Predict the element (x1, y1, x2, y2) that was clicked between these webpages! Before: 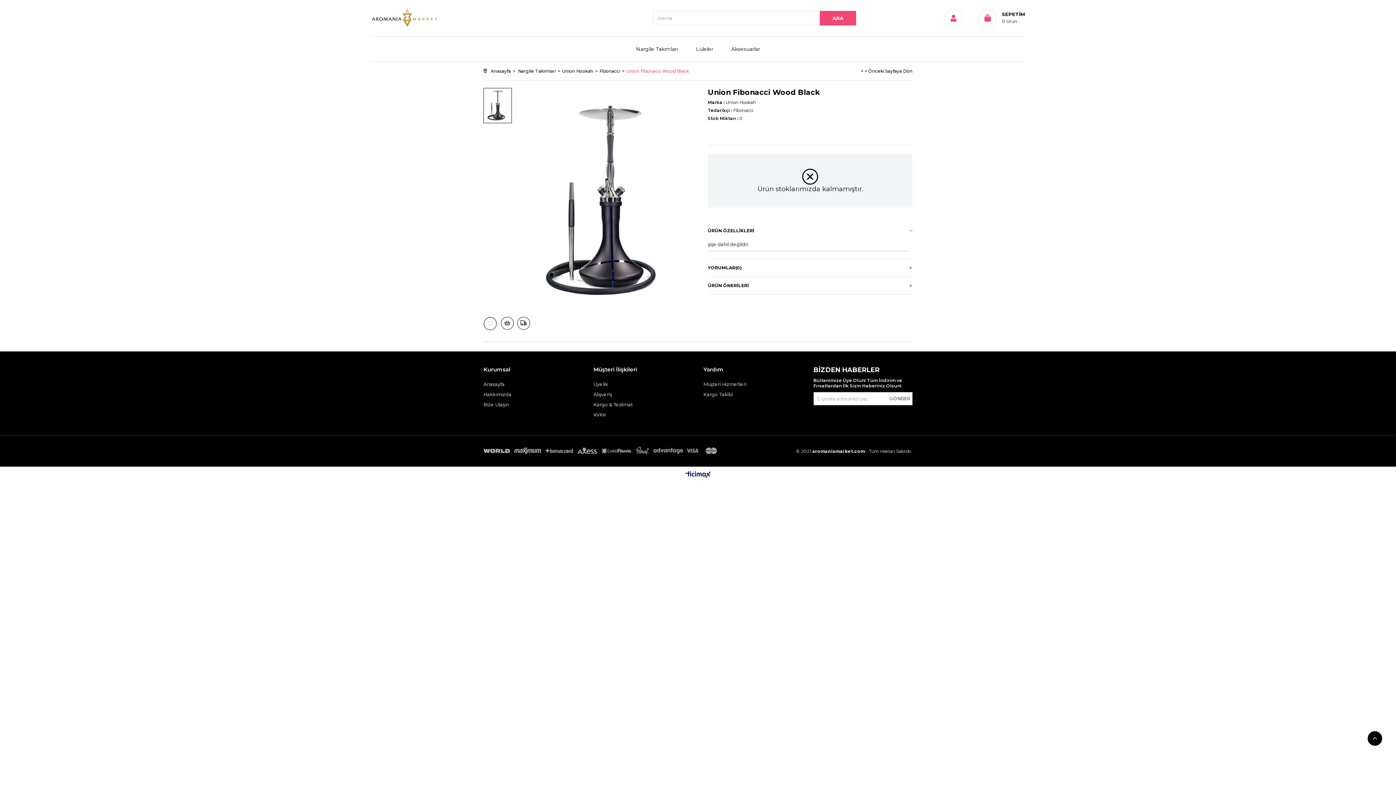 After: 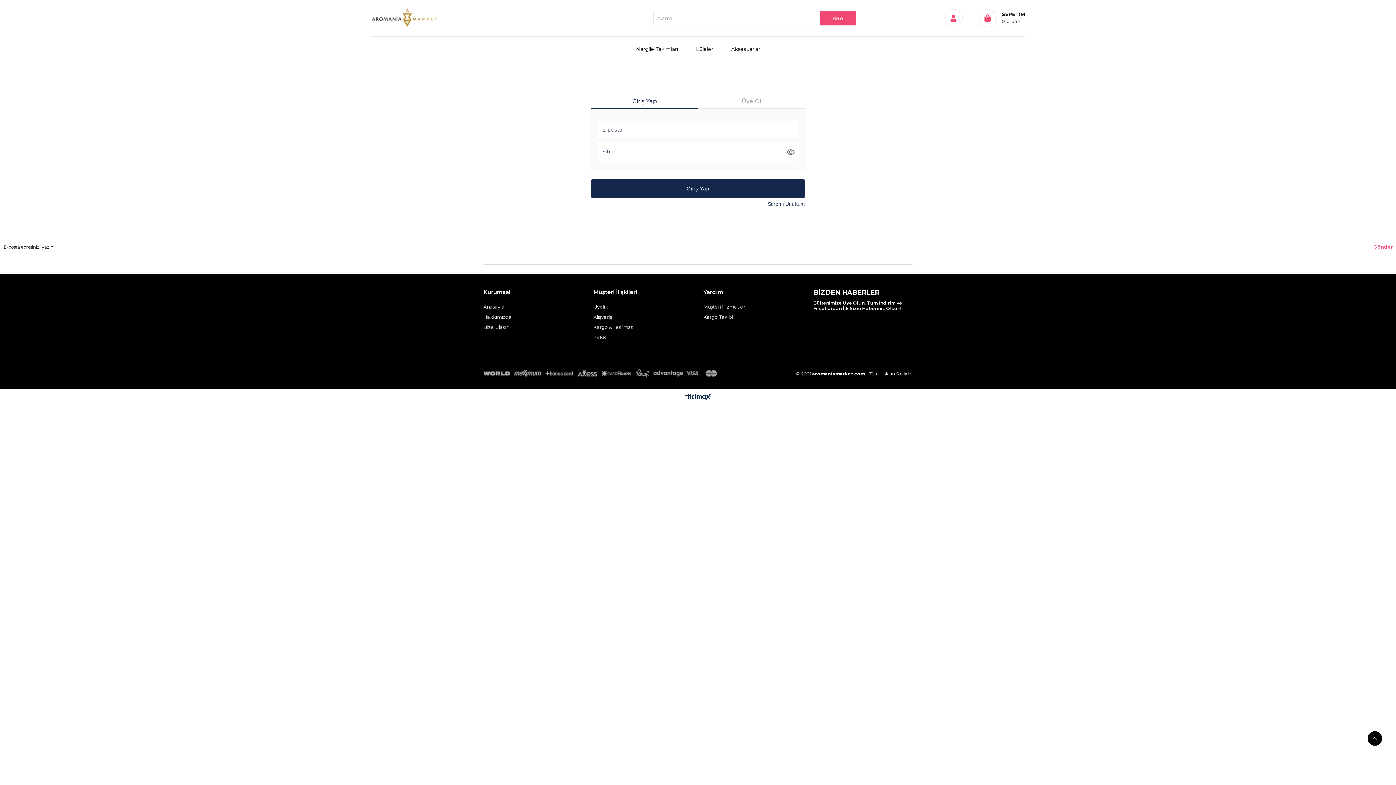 Action: bbox: (593, 401, 632, 407) label: Kargo & Teslimat